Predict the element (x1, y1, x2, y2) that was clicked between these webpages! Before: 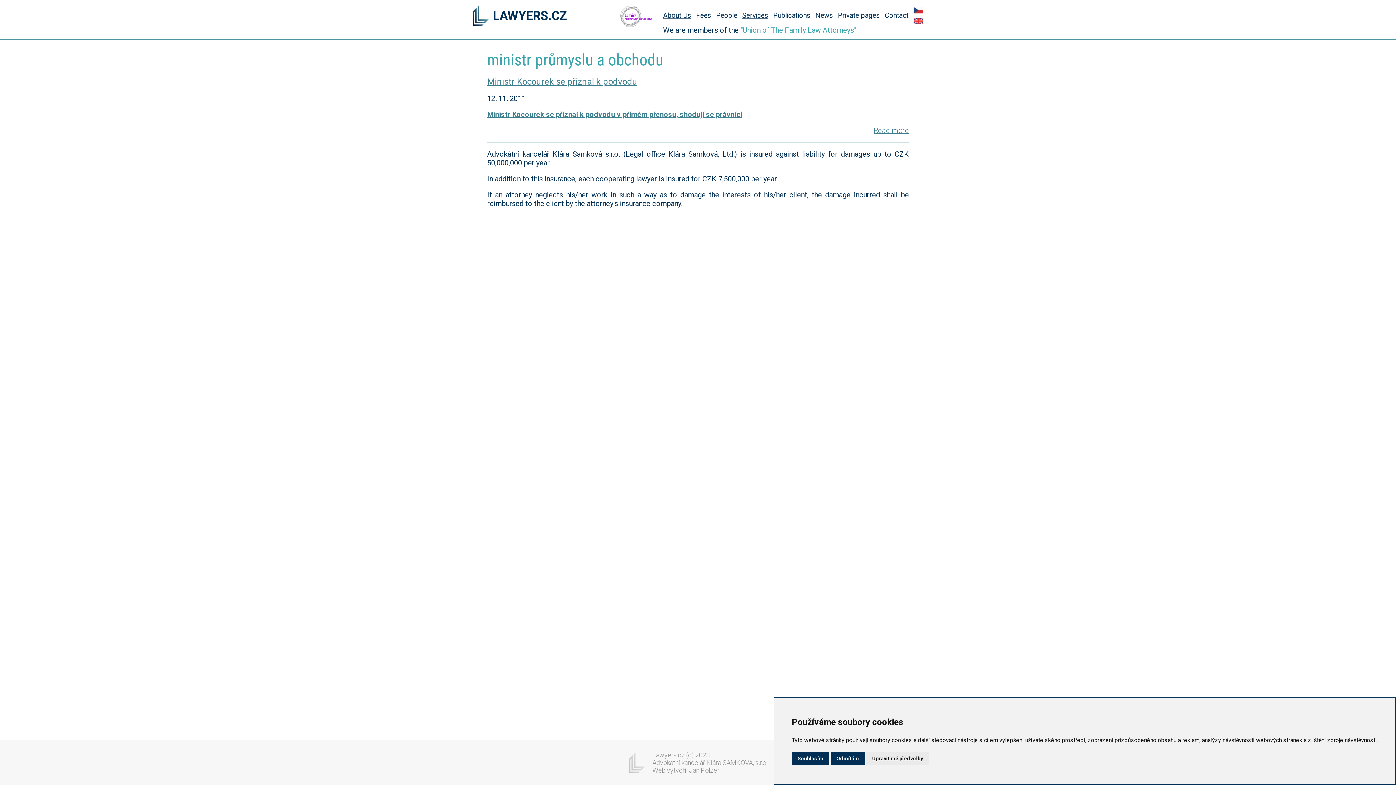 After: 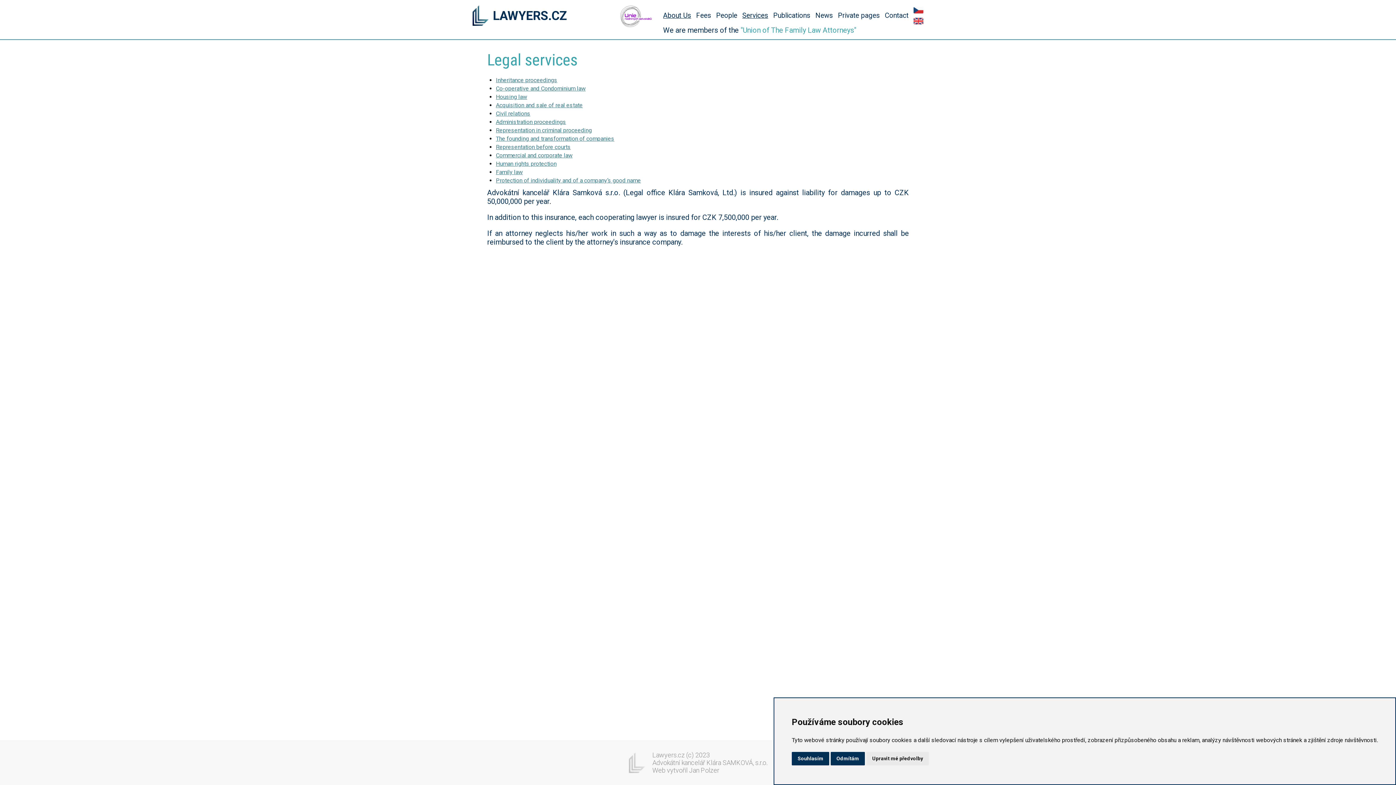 Action: label: Services bbox: (742, 5, 768, 25)